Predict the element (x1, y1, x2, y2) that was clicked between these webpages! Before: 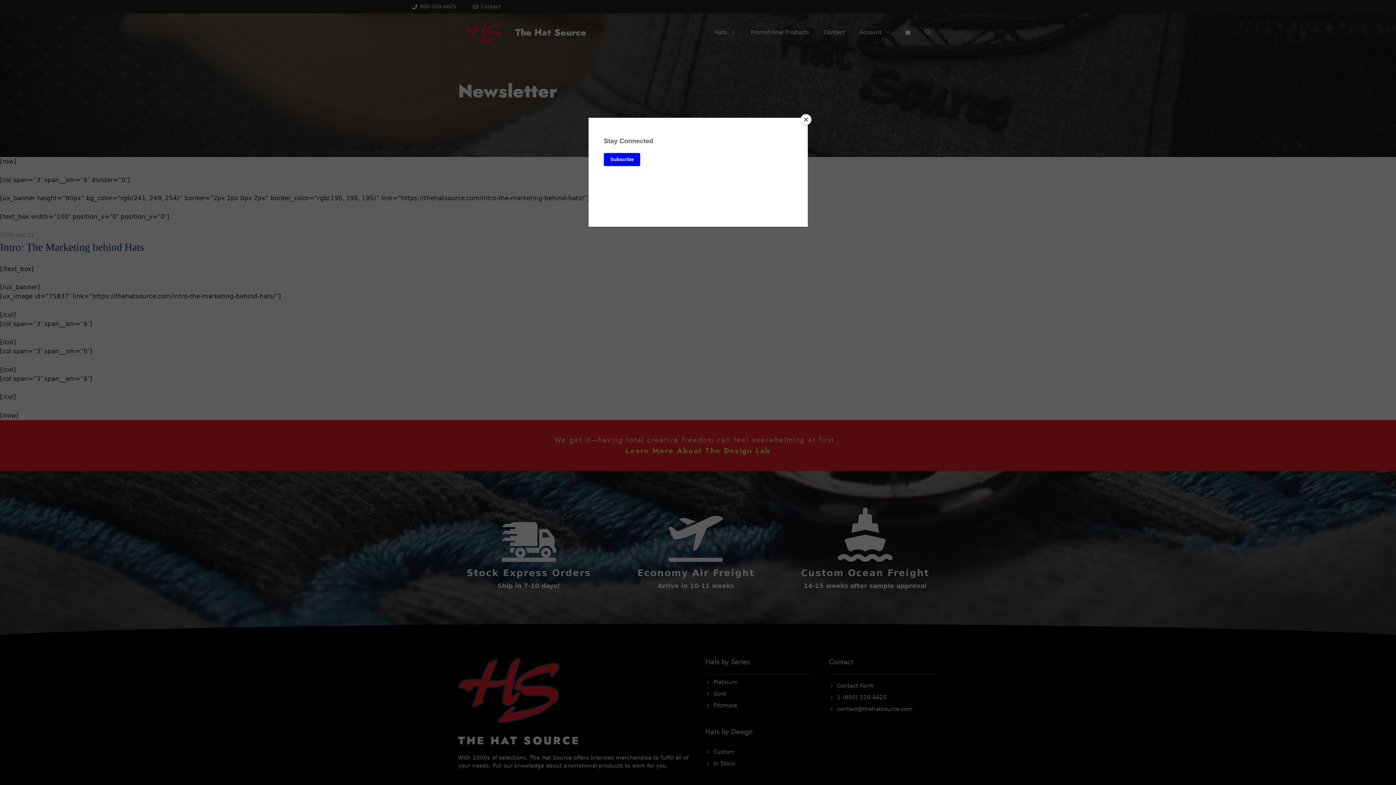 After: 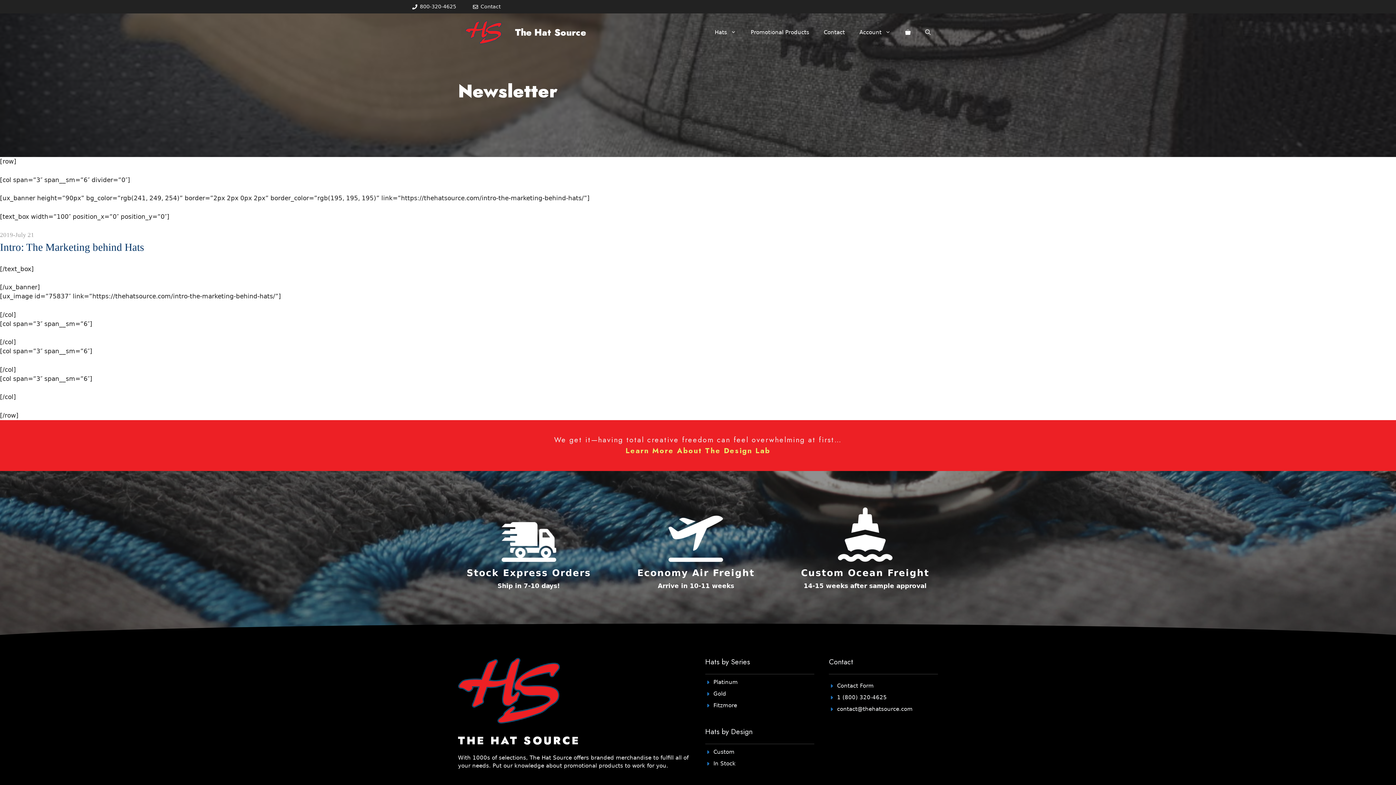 Action: label: Close bbox: (800, 114, 811, 125)